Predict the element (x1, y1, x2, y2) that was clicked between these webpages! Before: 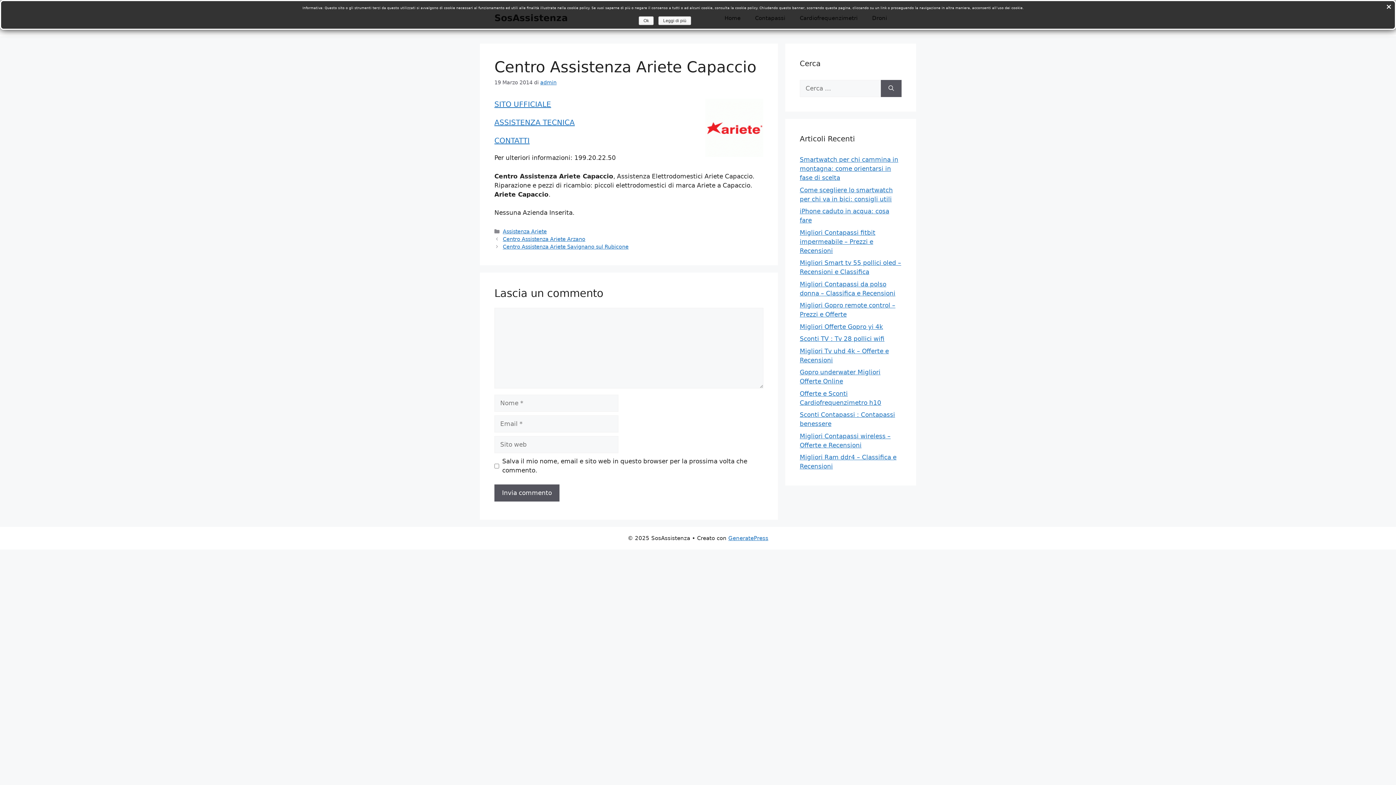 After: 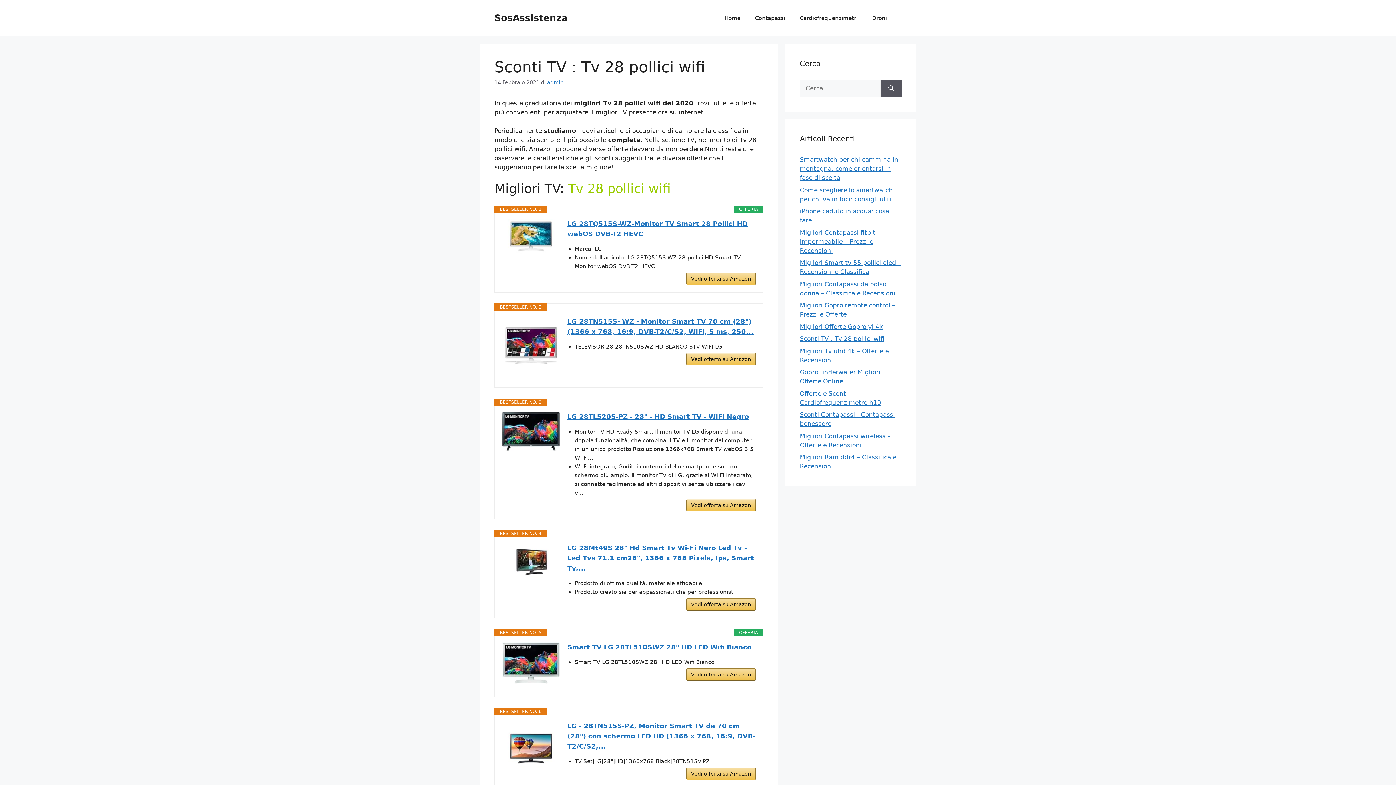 Action: bbox: (800, 335, 884, 342) label: Sconti TV : Tv 28 pollici wifi